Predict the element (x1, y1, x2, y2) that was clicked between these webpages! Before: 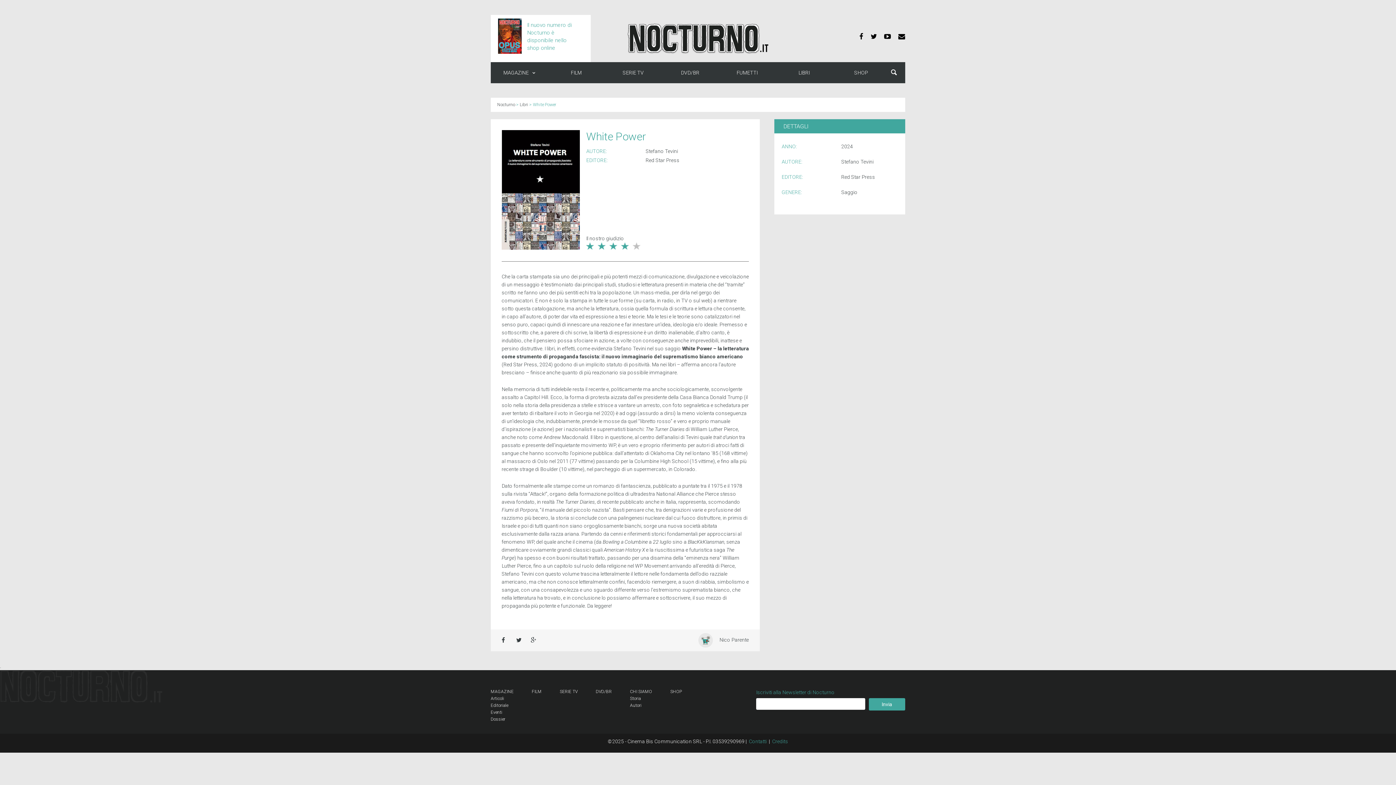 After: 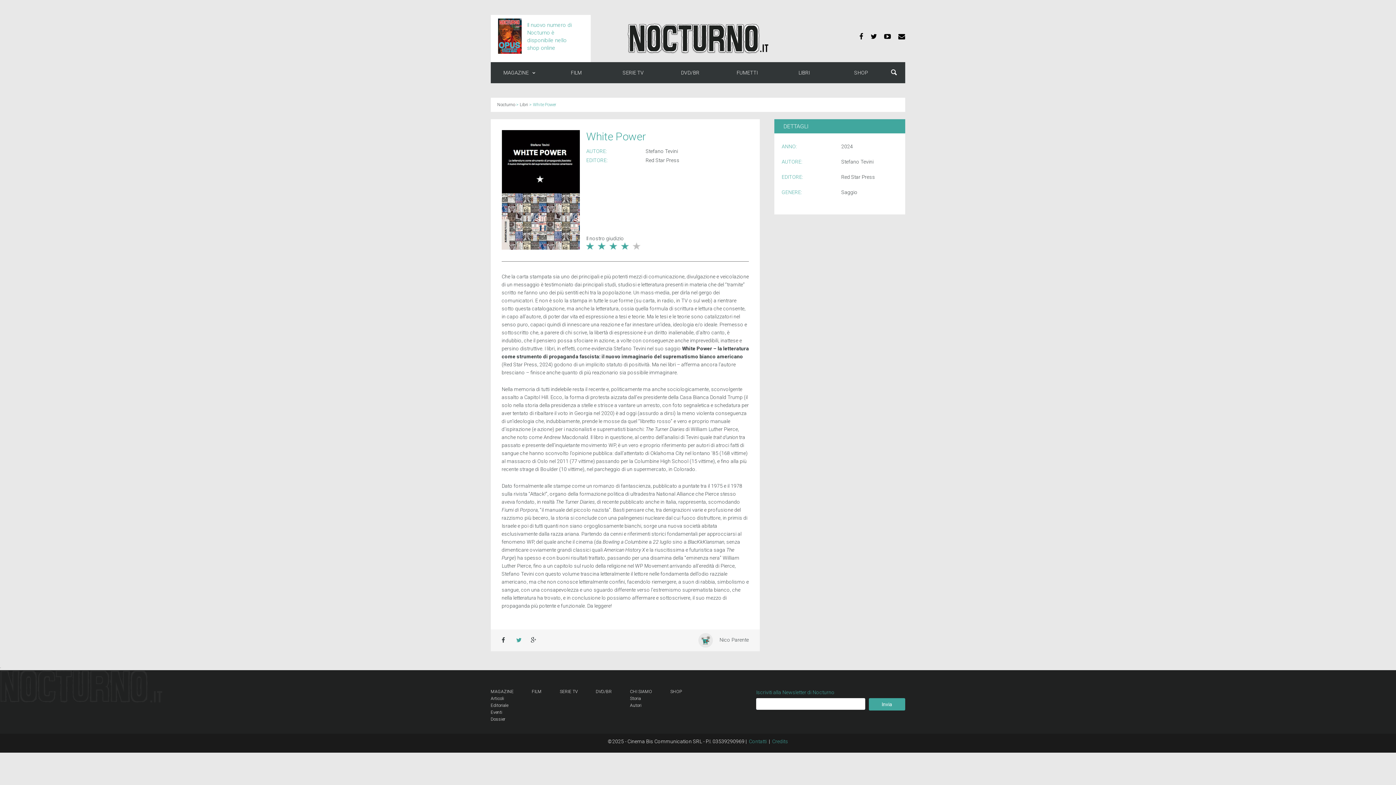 Action: bbox: (516, 636, 523, 645)